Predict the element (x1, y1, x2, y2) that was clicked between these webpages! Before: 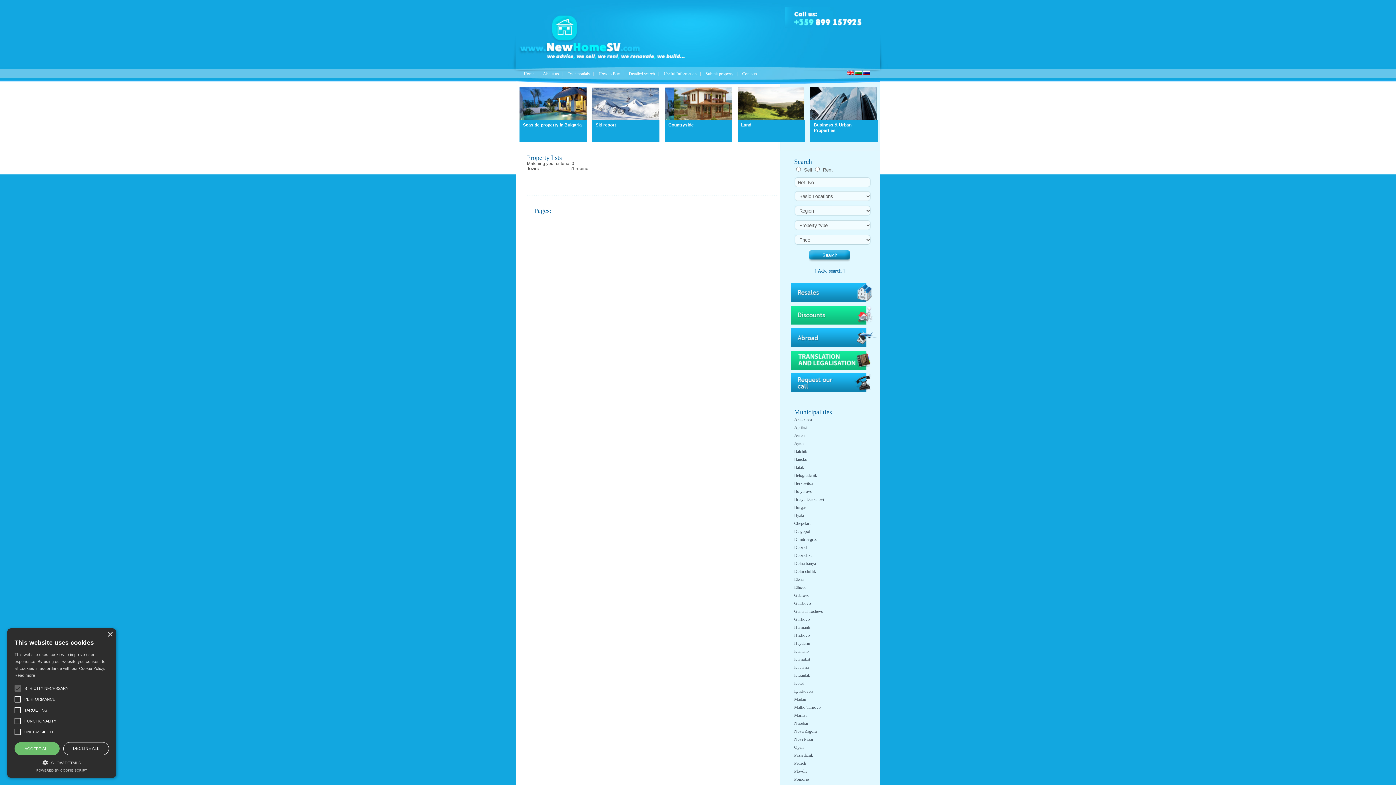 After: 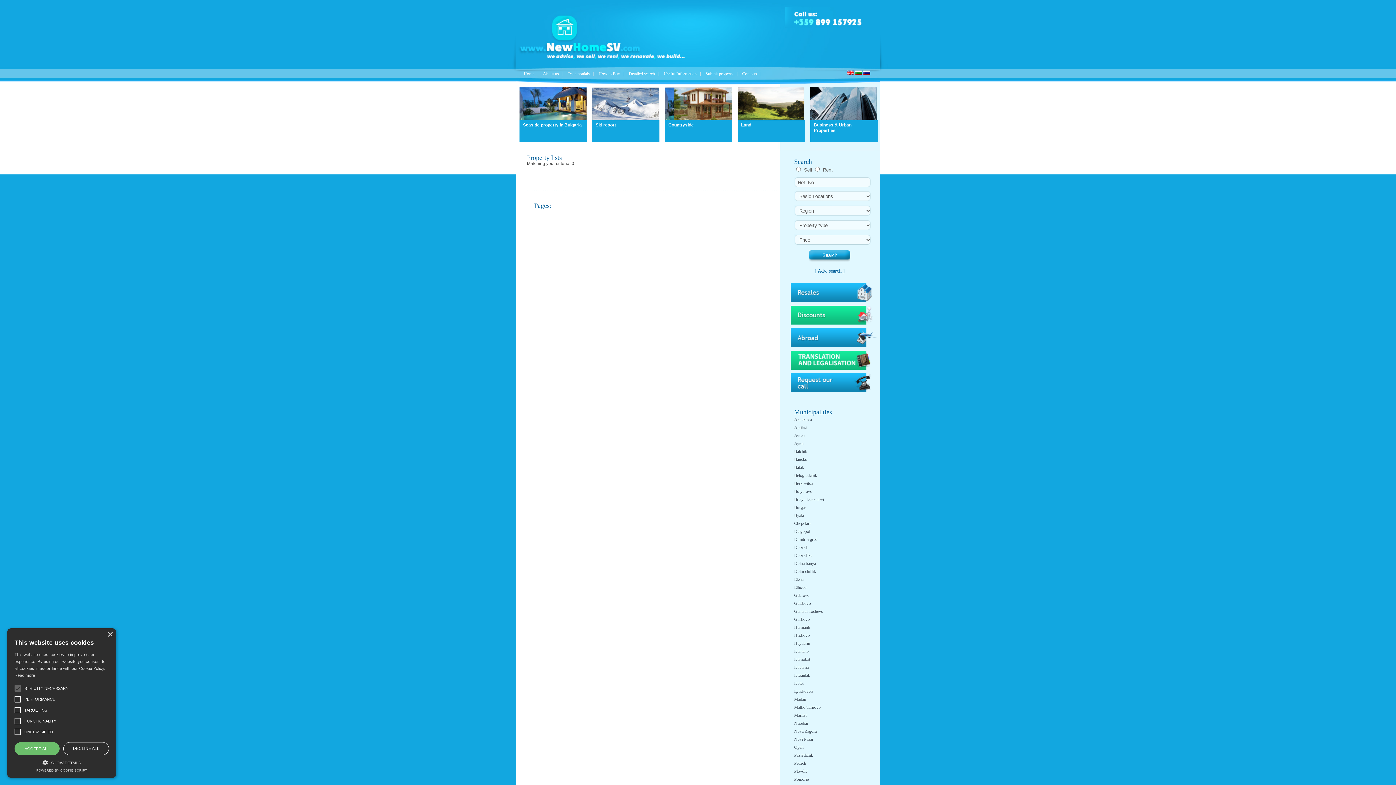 Action: label: Aksakovo bbox: (794, 417, 812, 422)